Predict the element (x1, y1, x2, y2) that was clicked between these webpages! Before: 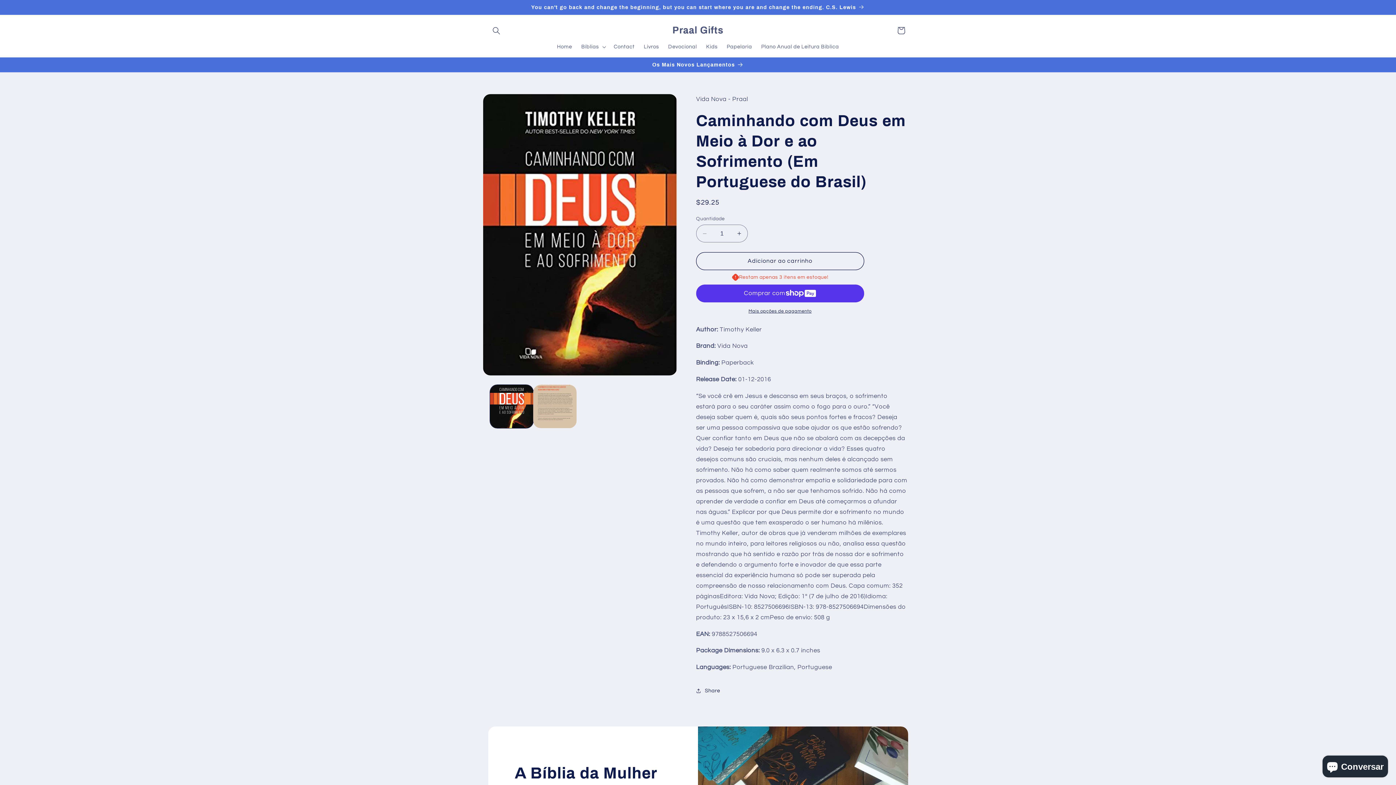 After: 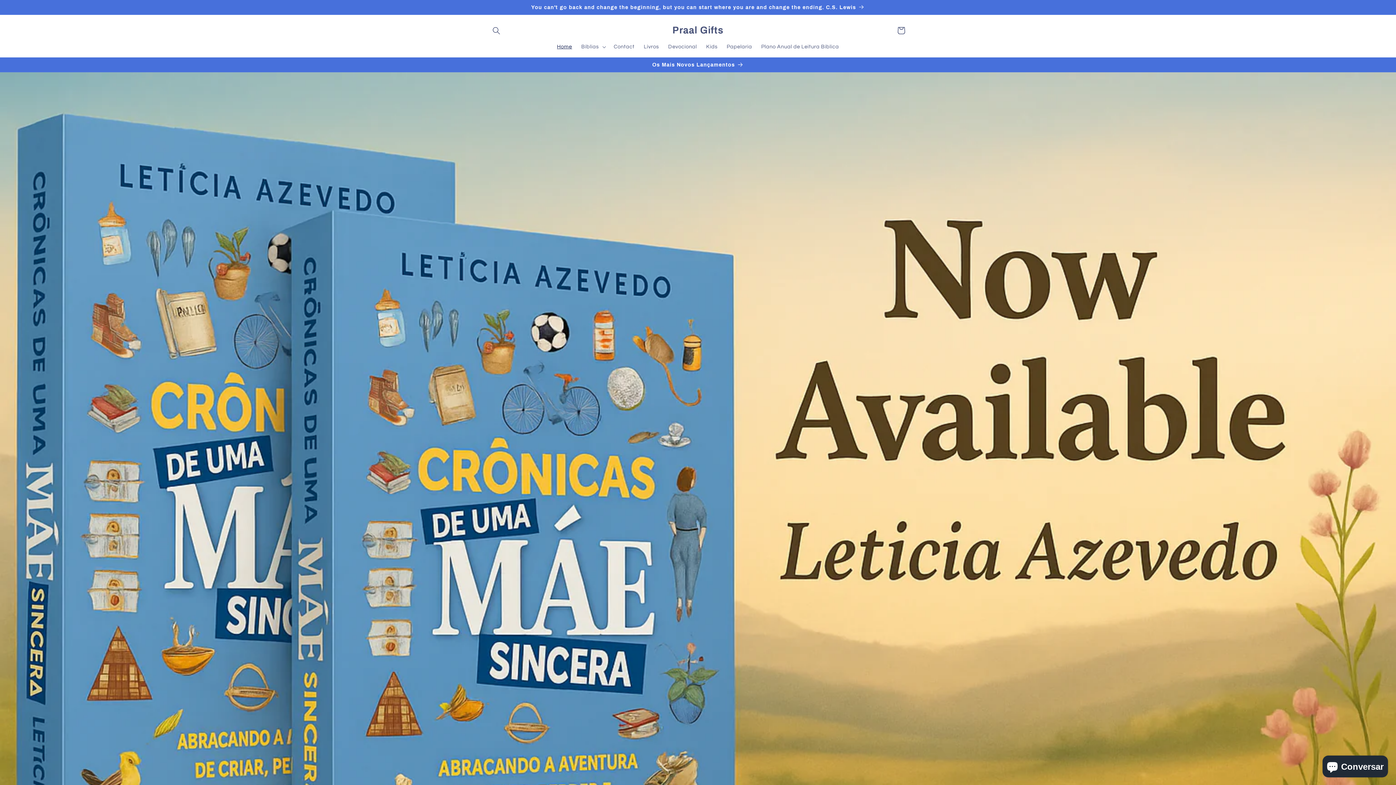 Action: bbox: (552, 38, 576, 54) label: Home